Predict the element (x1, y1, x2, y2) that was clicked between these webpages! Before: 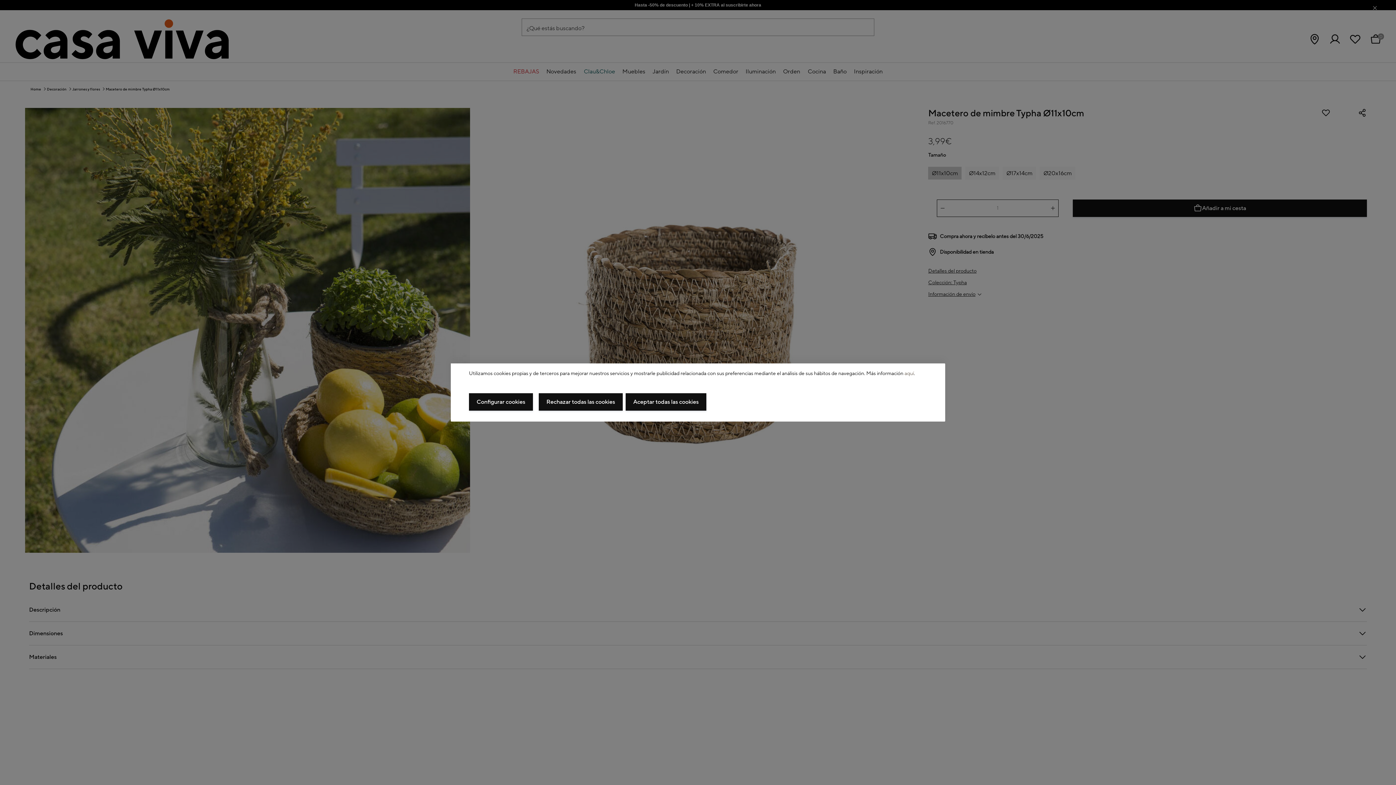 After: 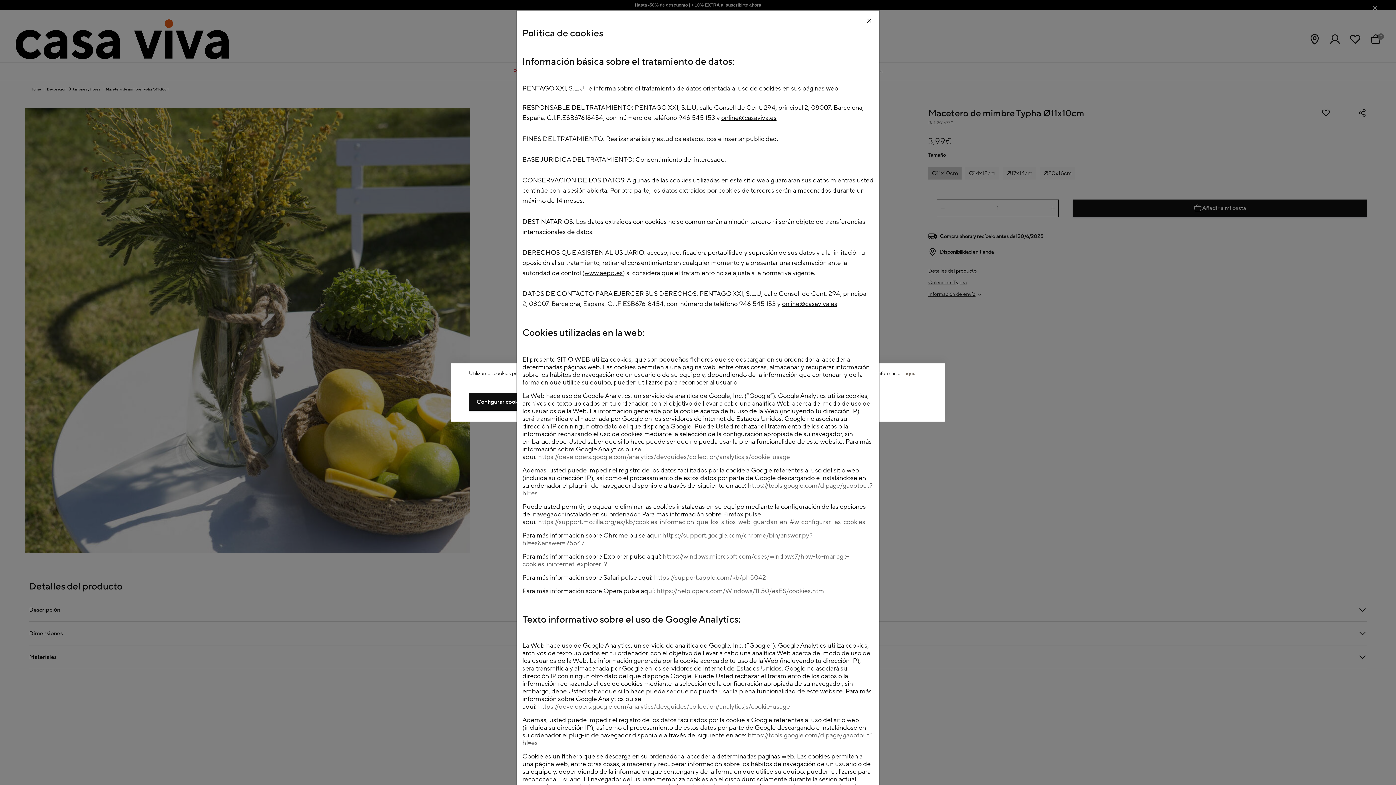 Action: label: aquí bbox: (904, 370, 914, 377)